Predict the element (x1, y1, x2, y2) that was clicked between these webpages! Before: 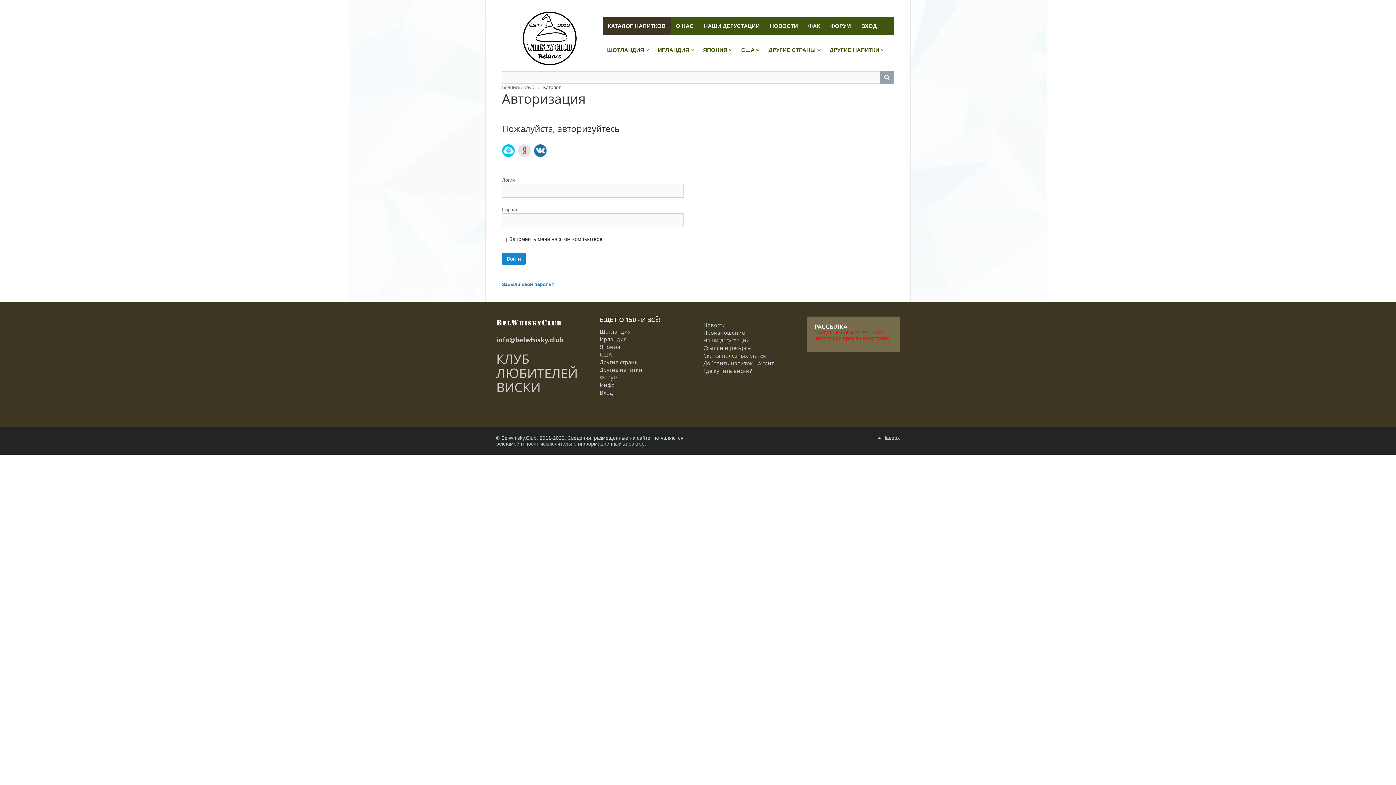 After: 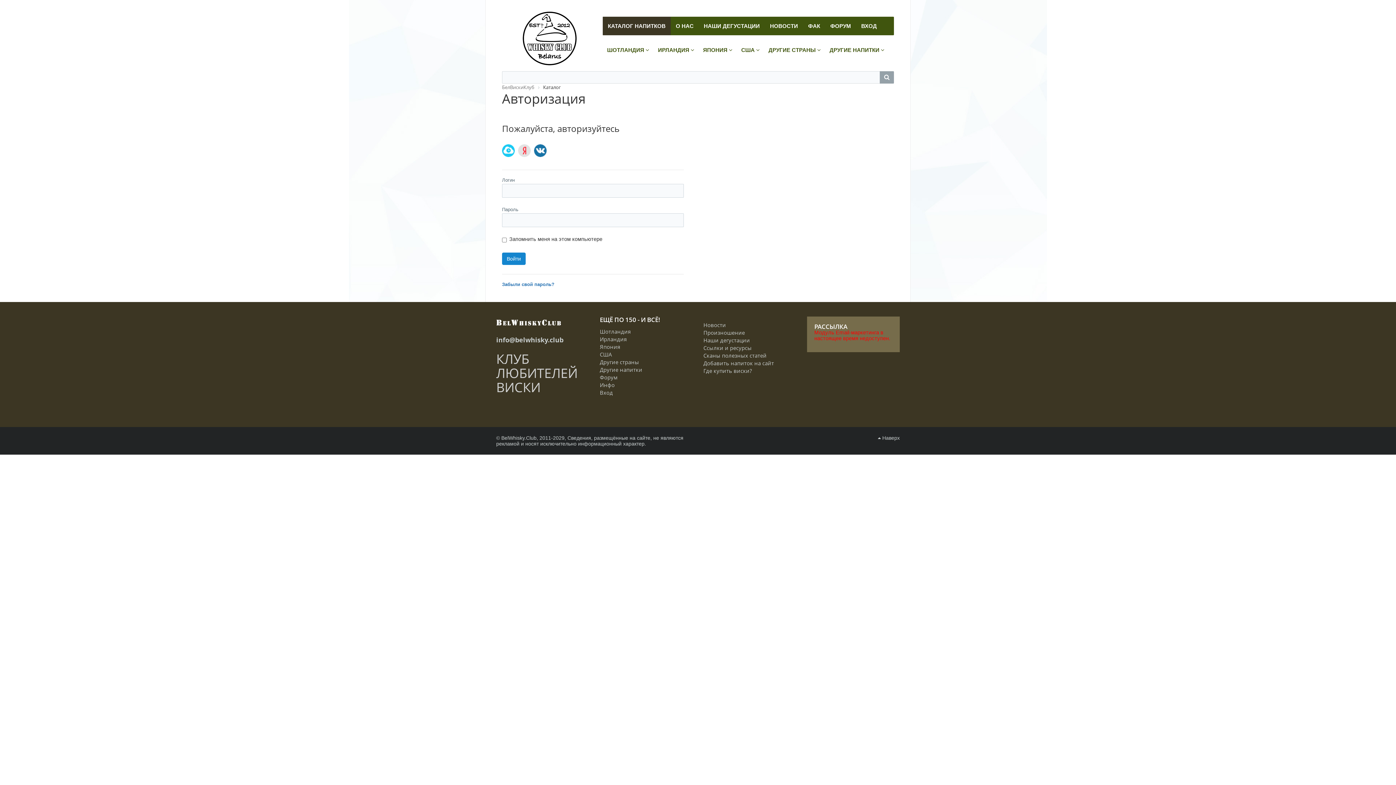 Action: bbox: (502, 144, 514, 157)